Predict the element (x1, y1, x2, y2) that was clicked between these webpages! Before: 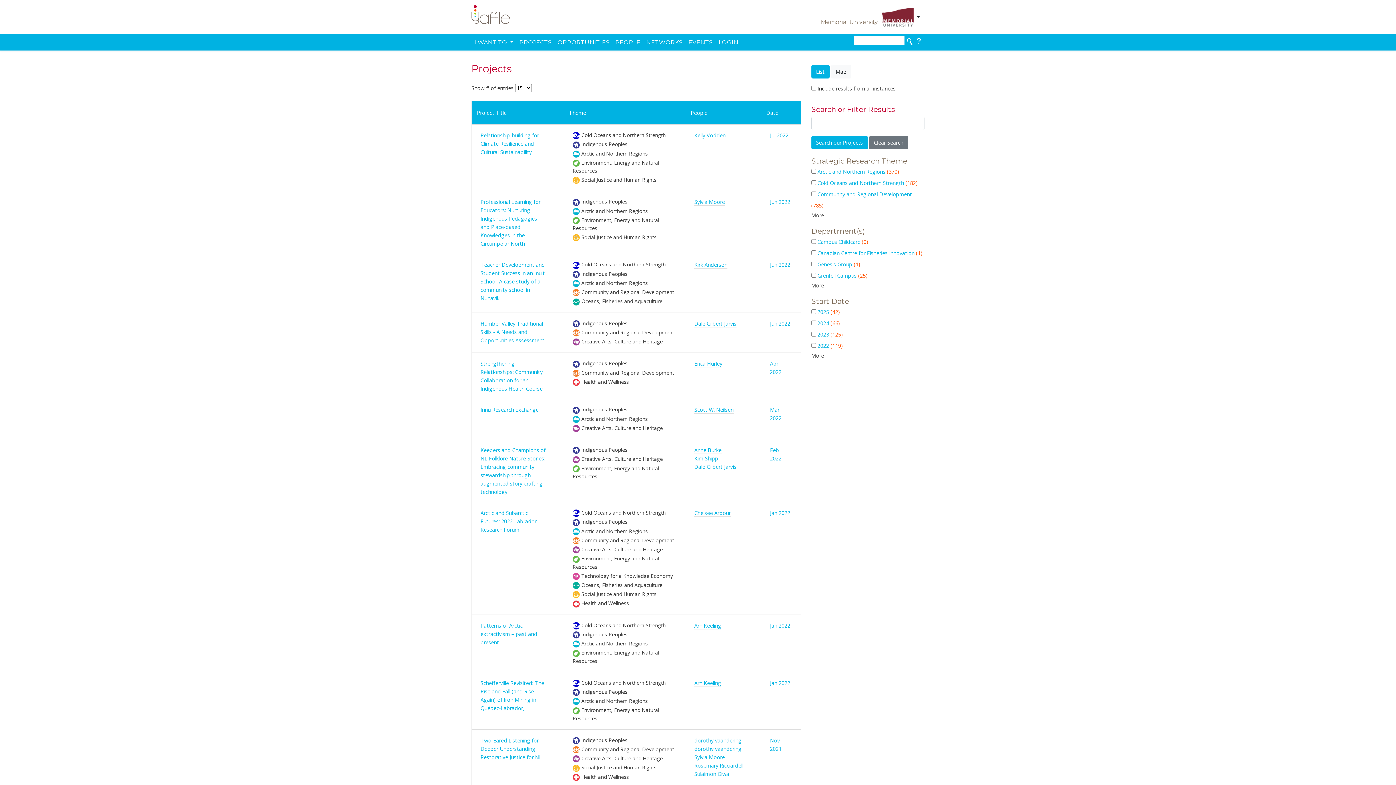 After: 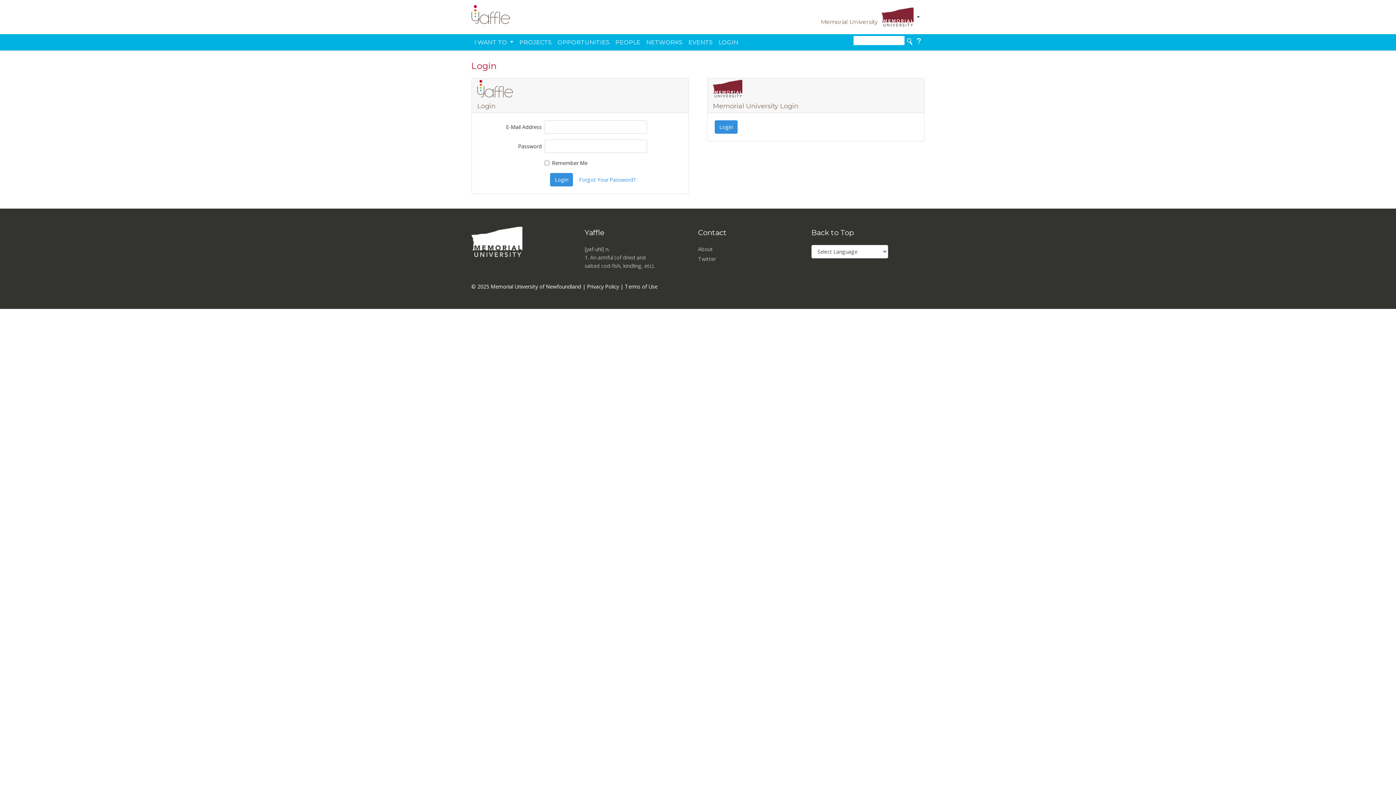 Action: label: LOGIN bbox: (718, 37, 738, 46)